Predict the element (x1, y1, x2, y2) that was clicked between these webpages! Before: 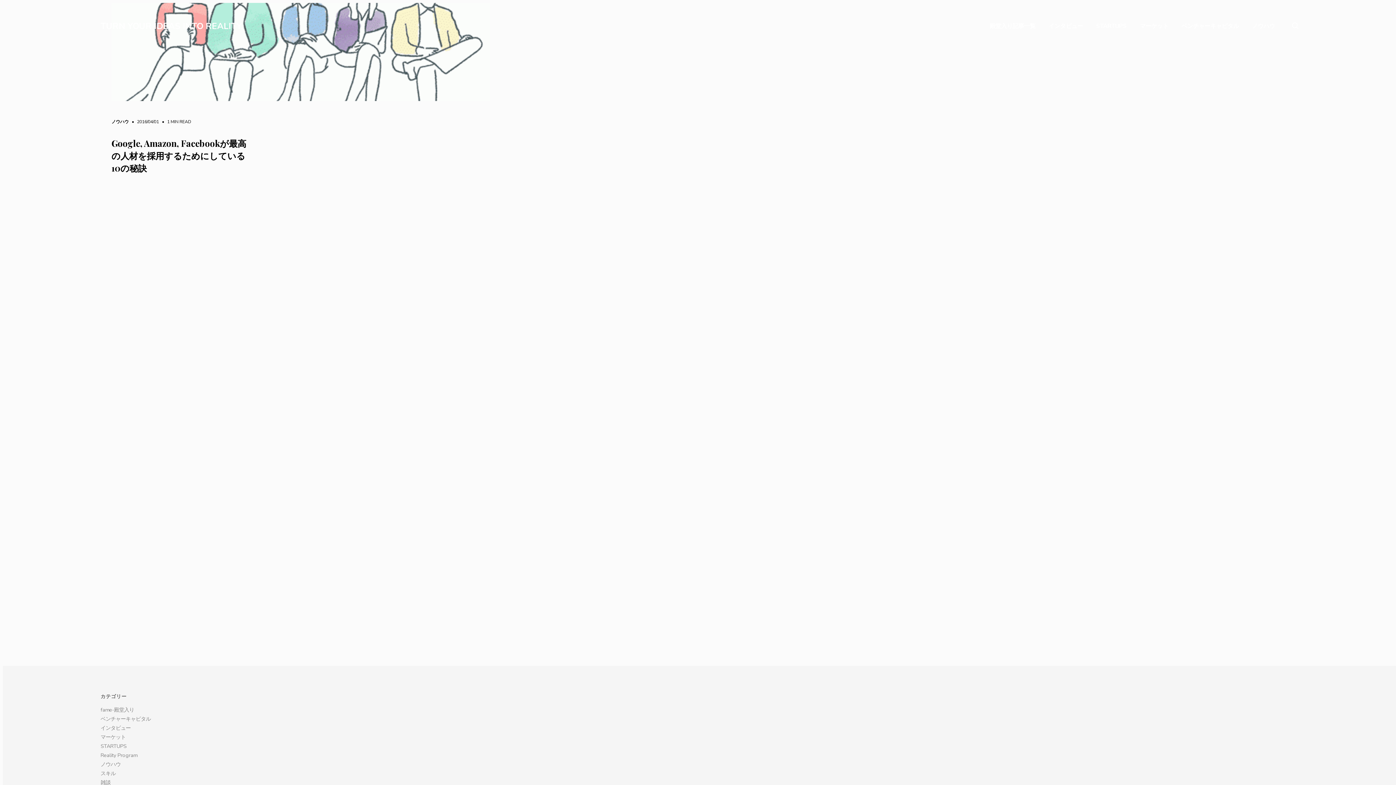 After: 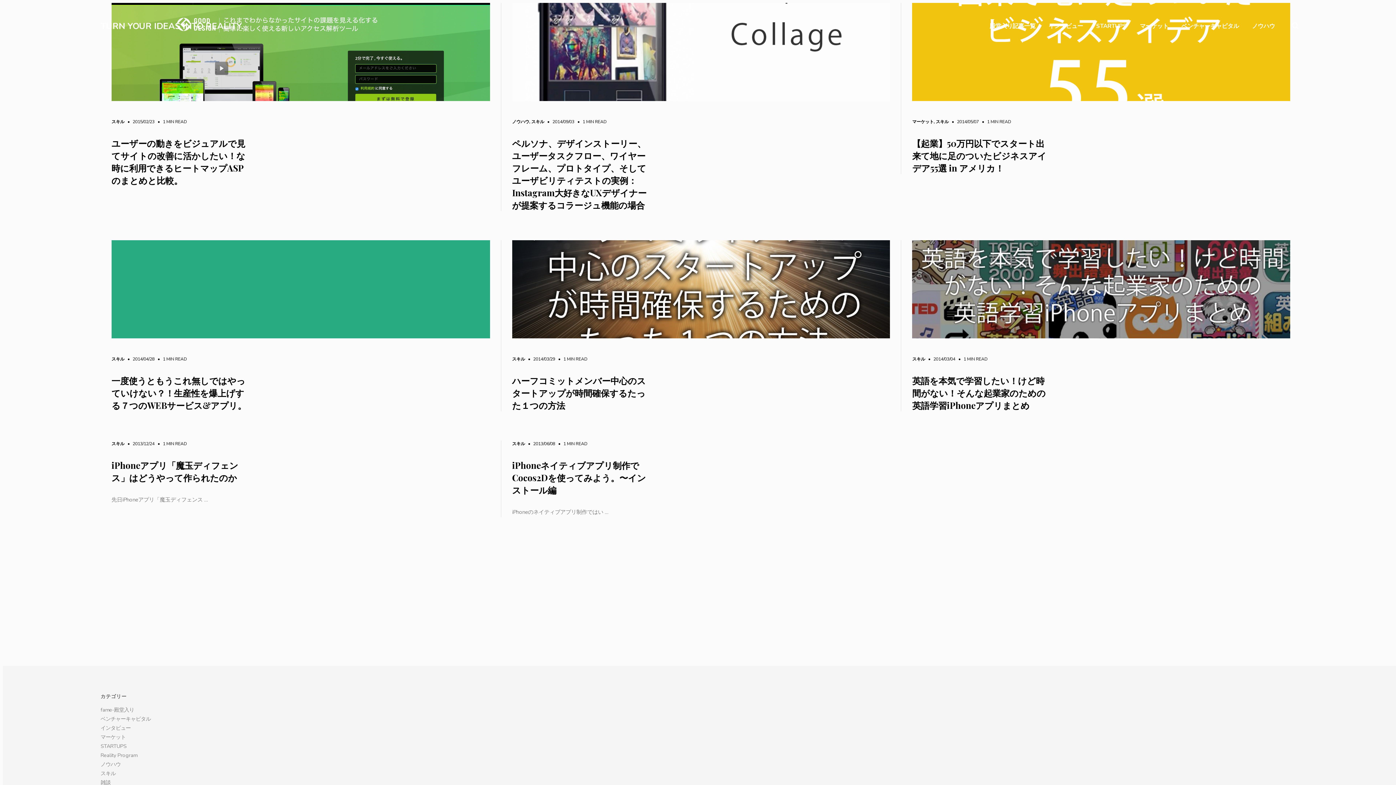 Action: label: スキル bbox: (100, 770, 115, 777)